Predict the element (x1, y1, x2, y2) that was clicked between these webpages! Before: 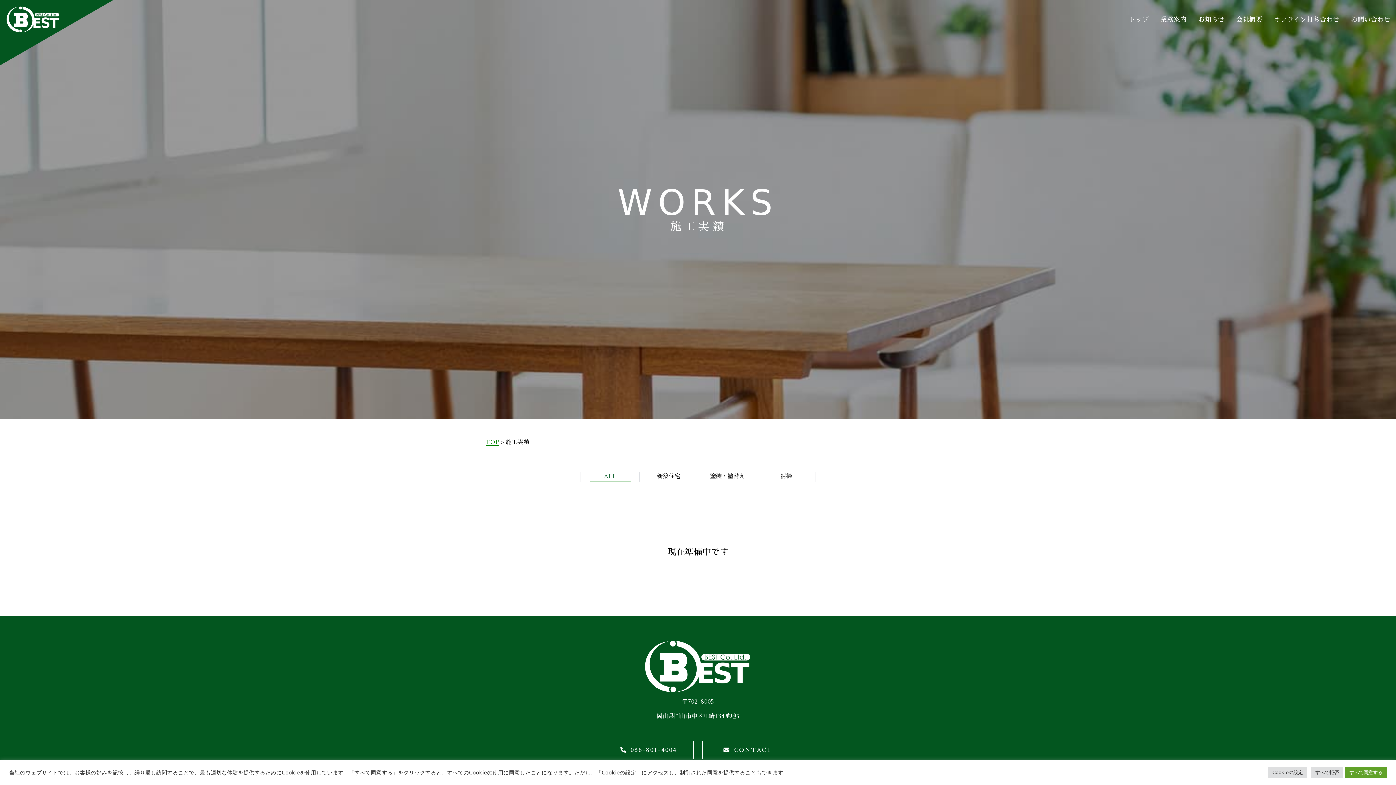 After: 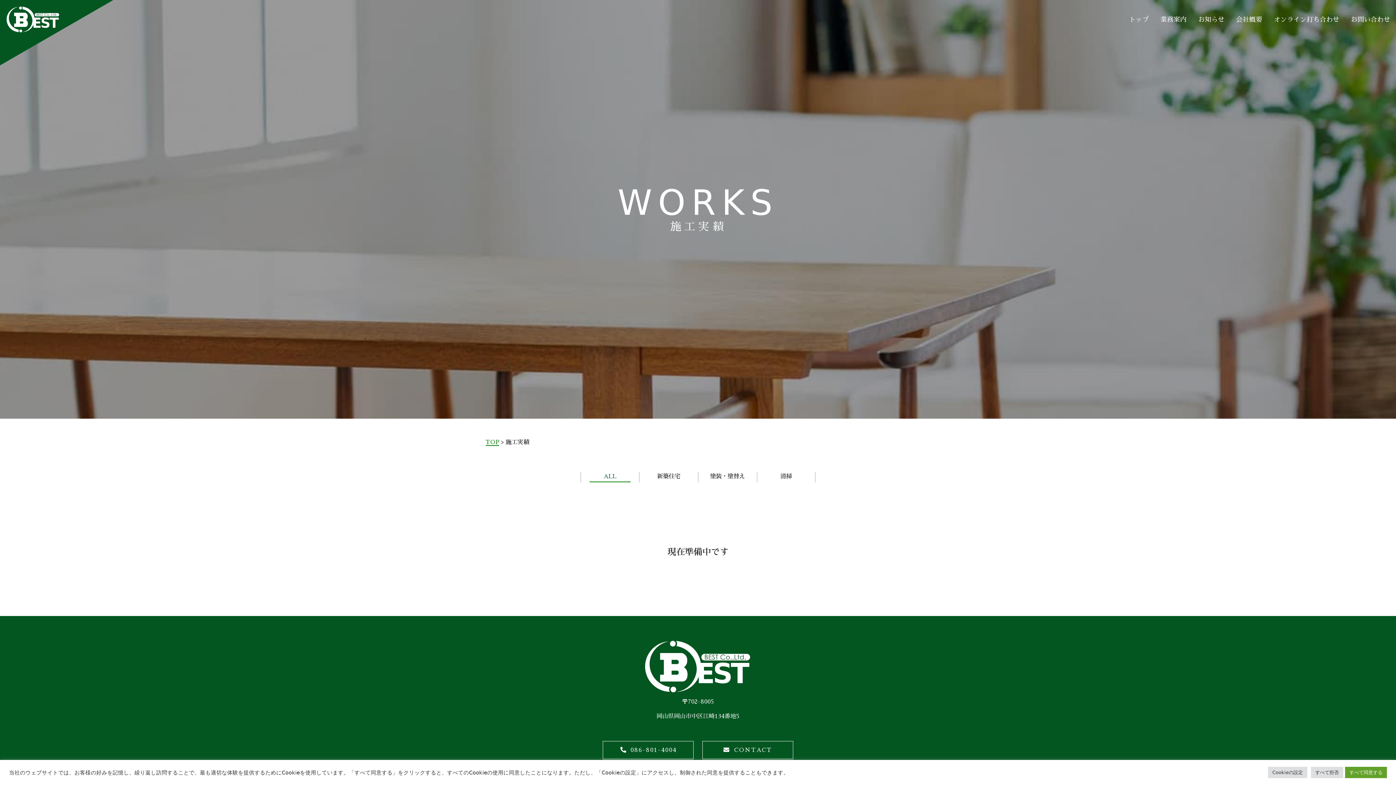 Action: bbox: (602, 741, 693, 759) label: 086-801-4004